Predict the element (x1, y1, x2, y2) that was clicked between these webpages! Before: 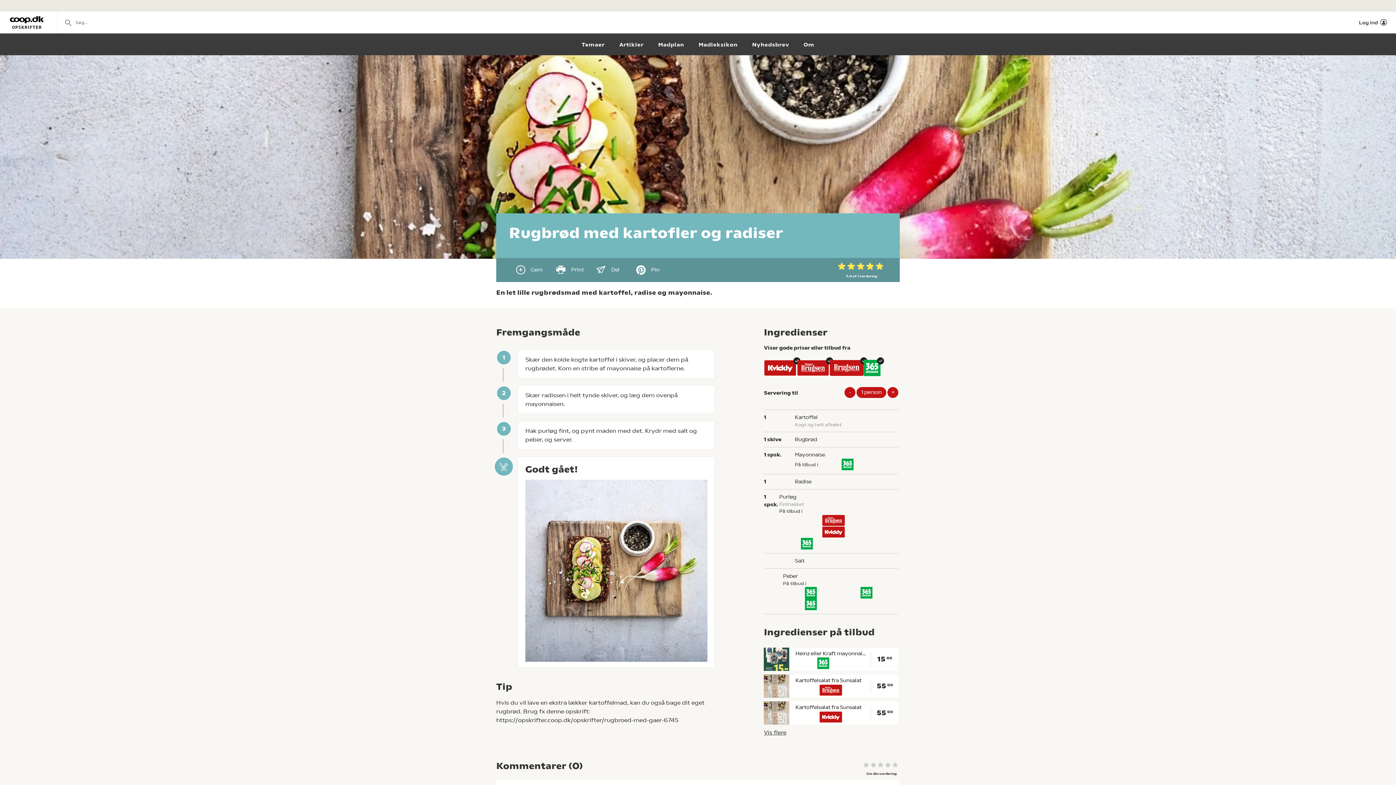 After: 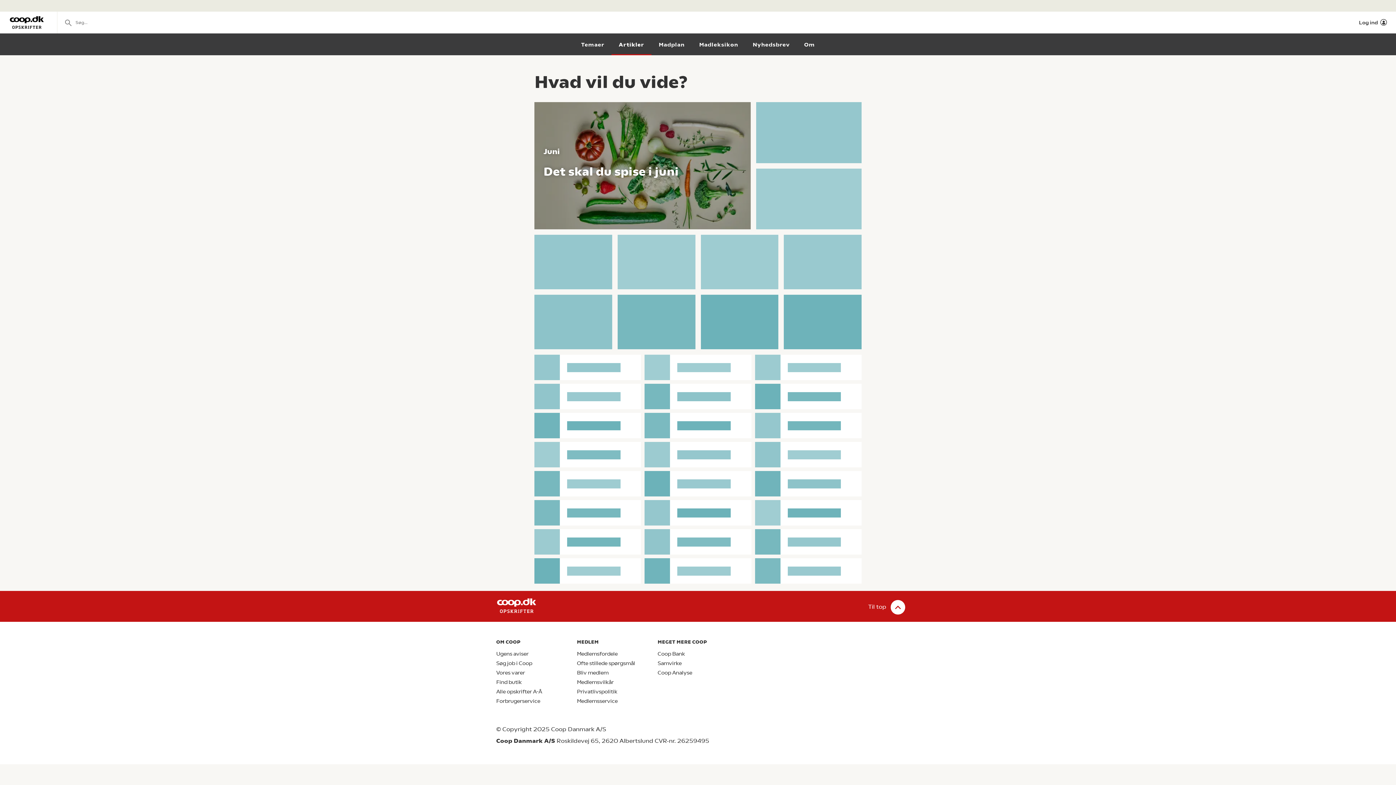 Action: bbox: (612, 35, 651, 55) label: Artikler